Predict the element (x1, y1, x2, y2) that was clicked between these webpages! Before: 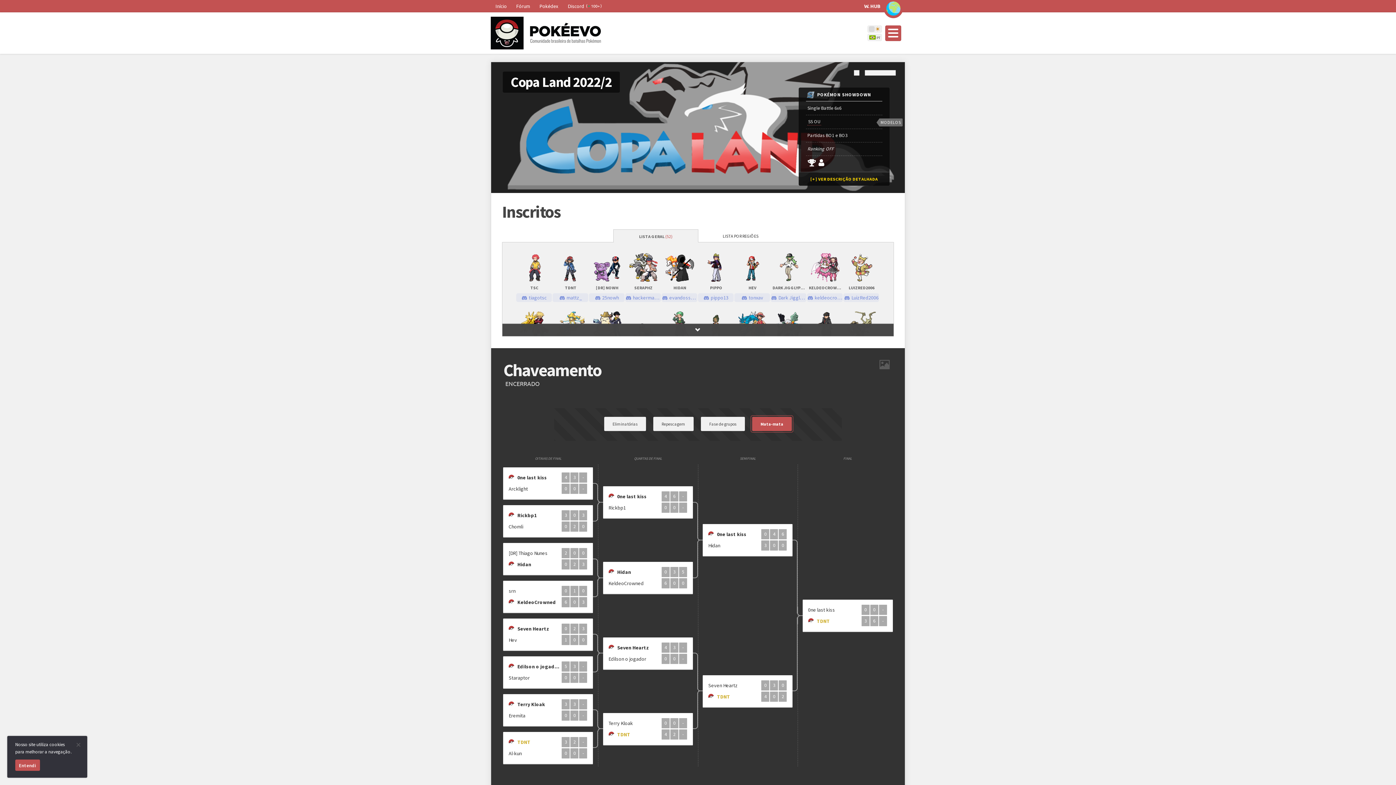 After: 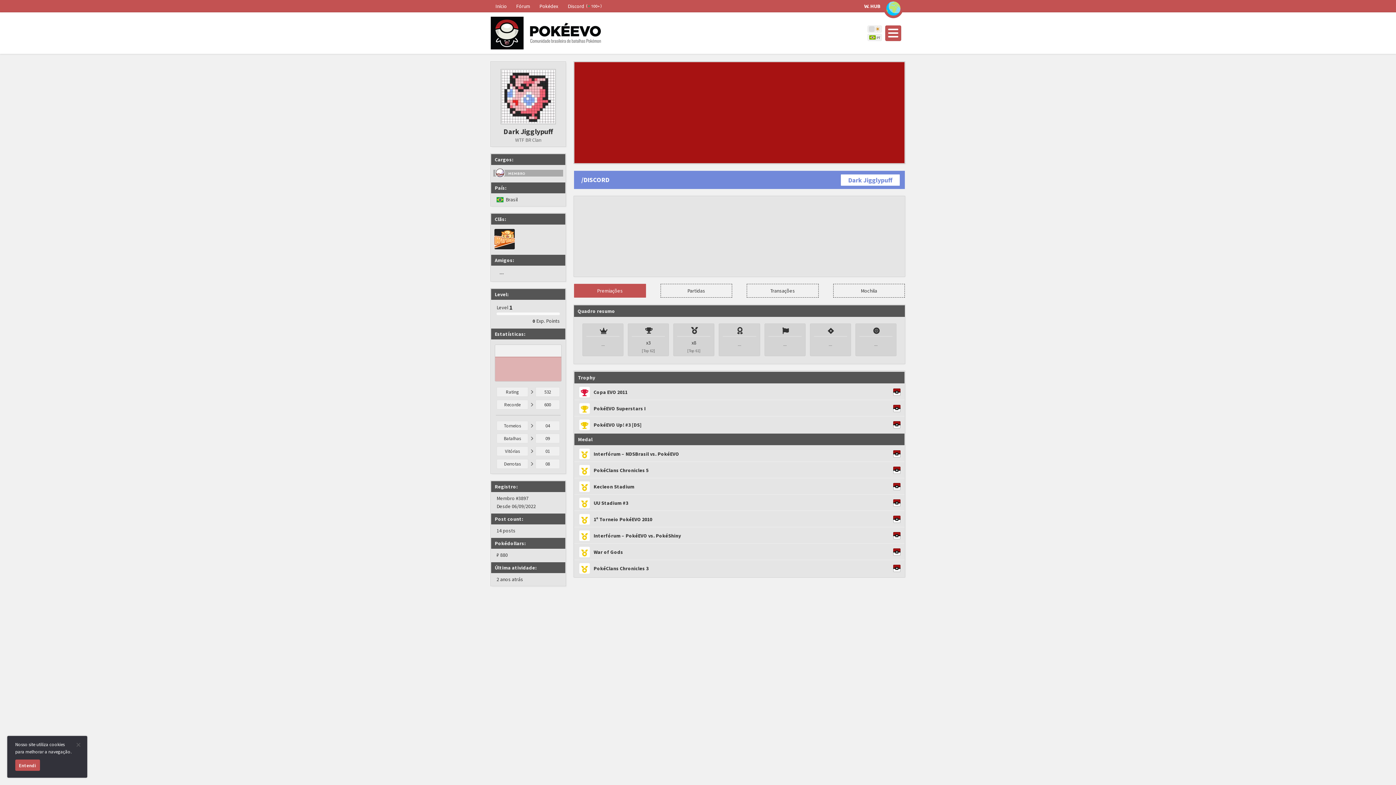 Action: bbox: (770, 251, 807, 293) label: DARK JIGGLYPUFF